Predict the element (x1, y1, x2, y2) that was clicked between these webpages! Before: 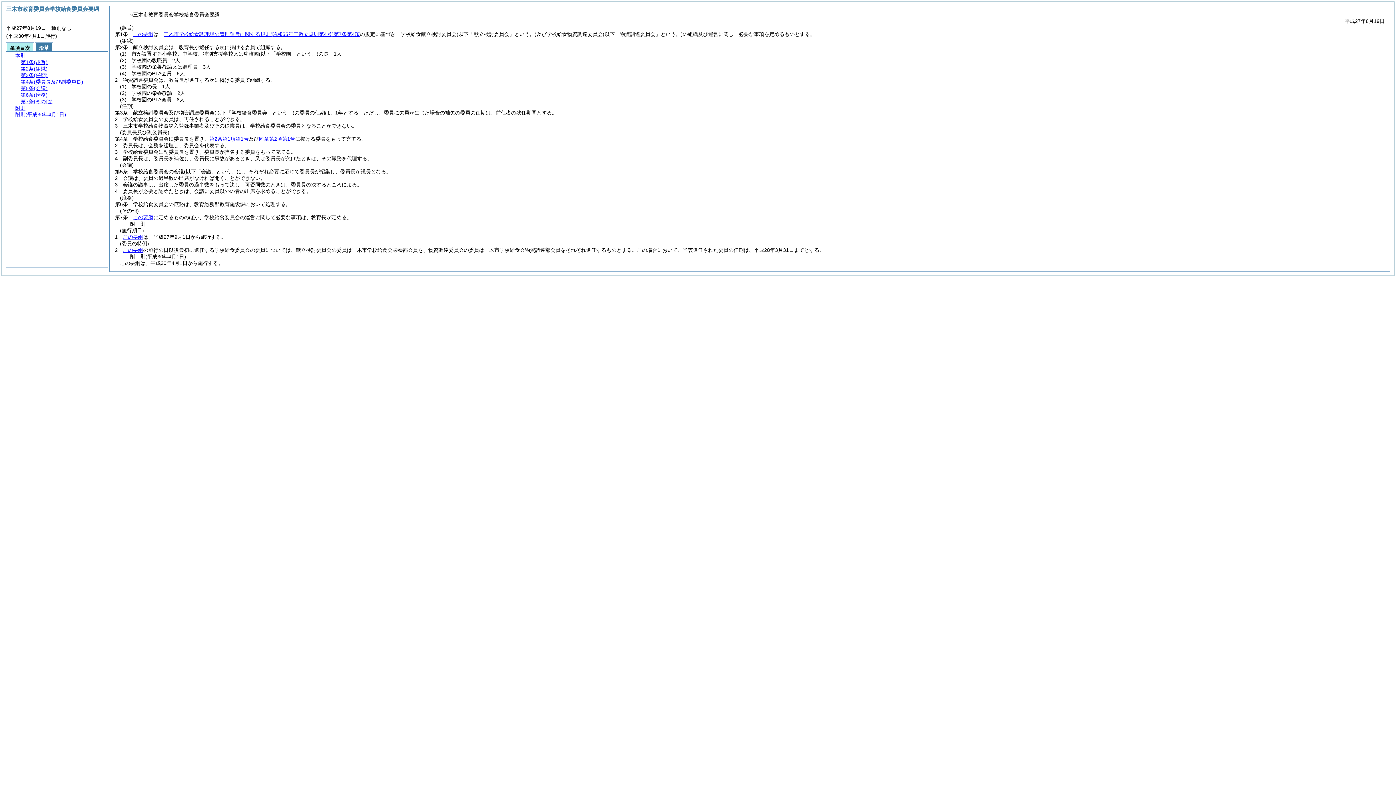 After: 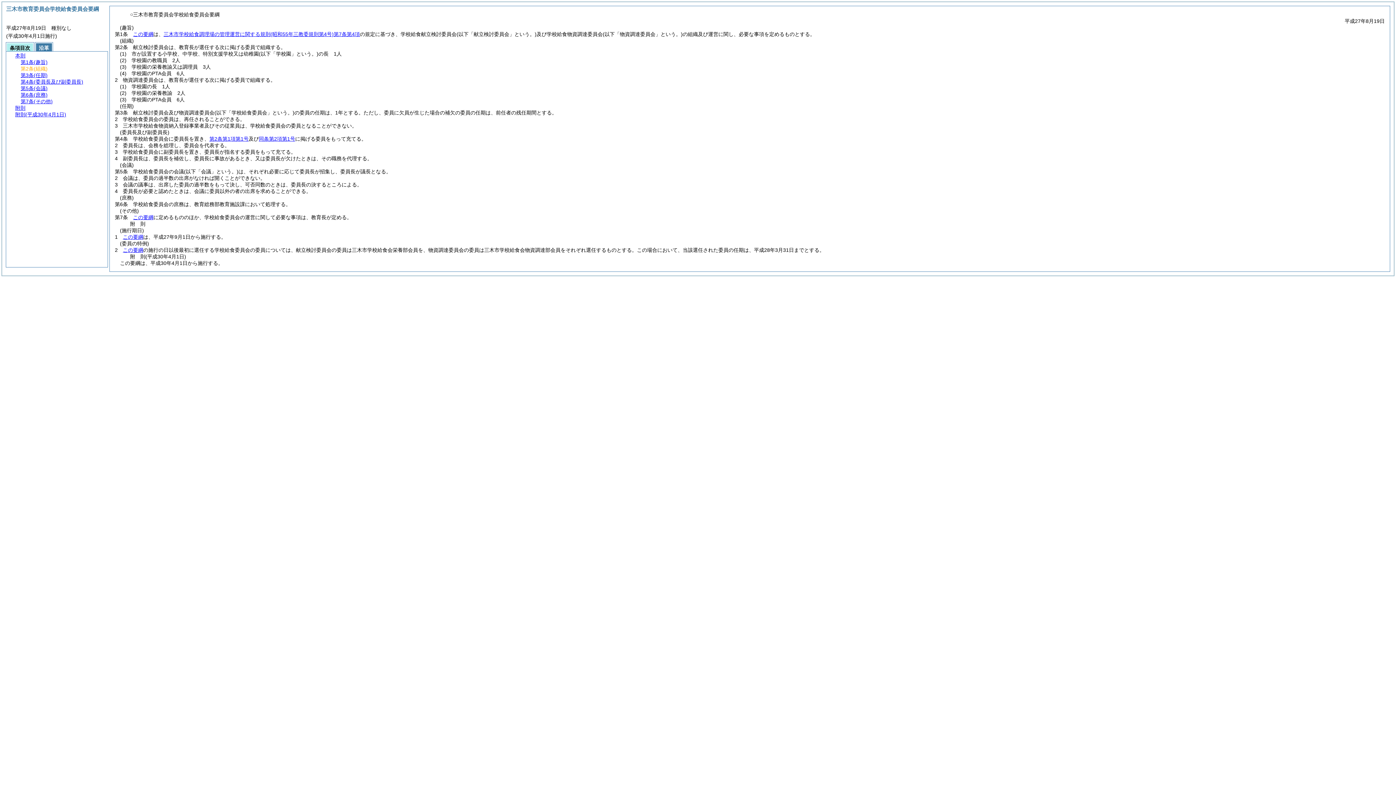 Action: bbox: (20, 65, 47, 71) label: 第2条(組織)